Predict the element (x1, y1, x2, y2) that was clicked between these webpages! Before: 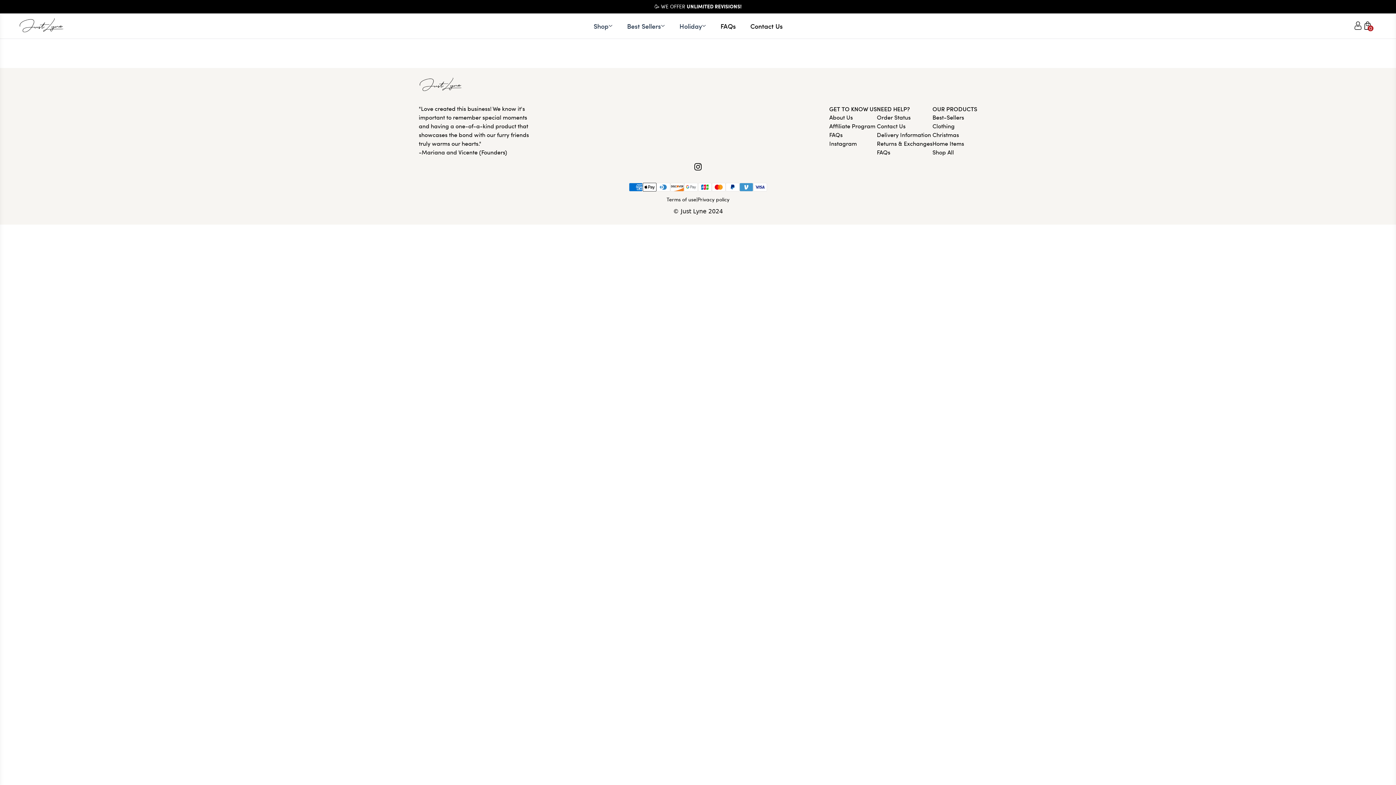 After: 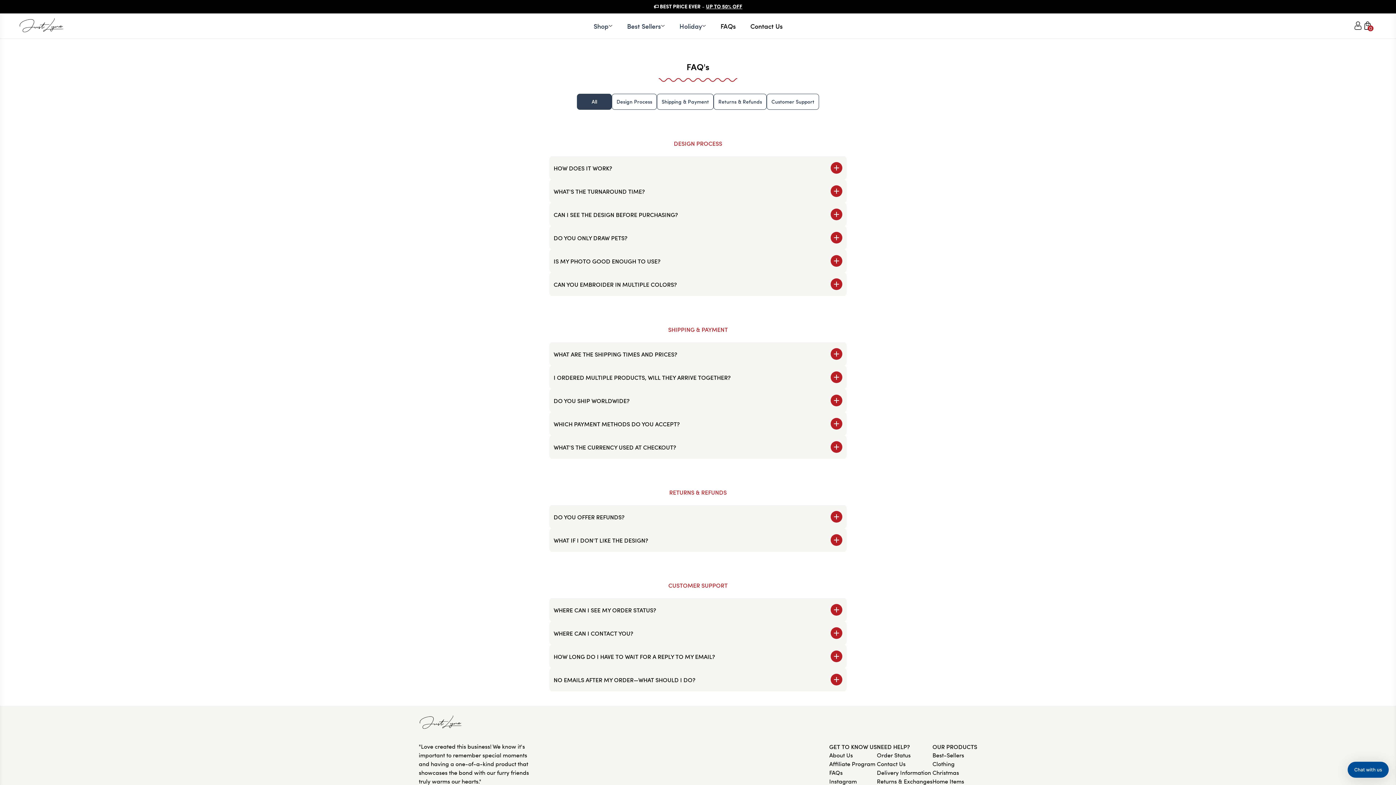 Action: bbox: (713, 13, 743, 38) label: FAQs